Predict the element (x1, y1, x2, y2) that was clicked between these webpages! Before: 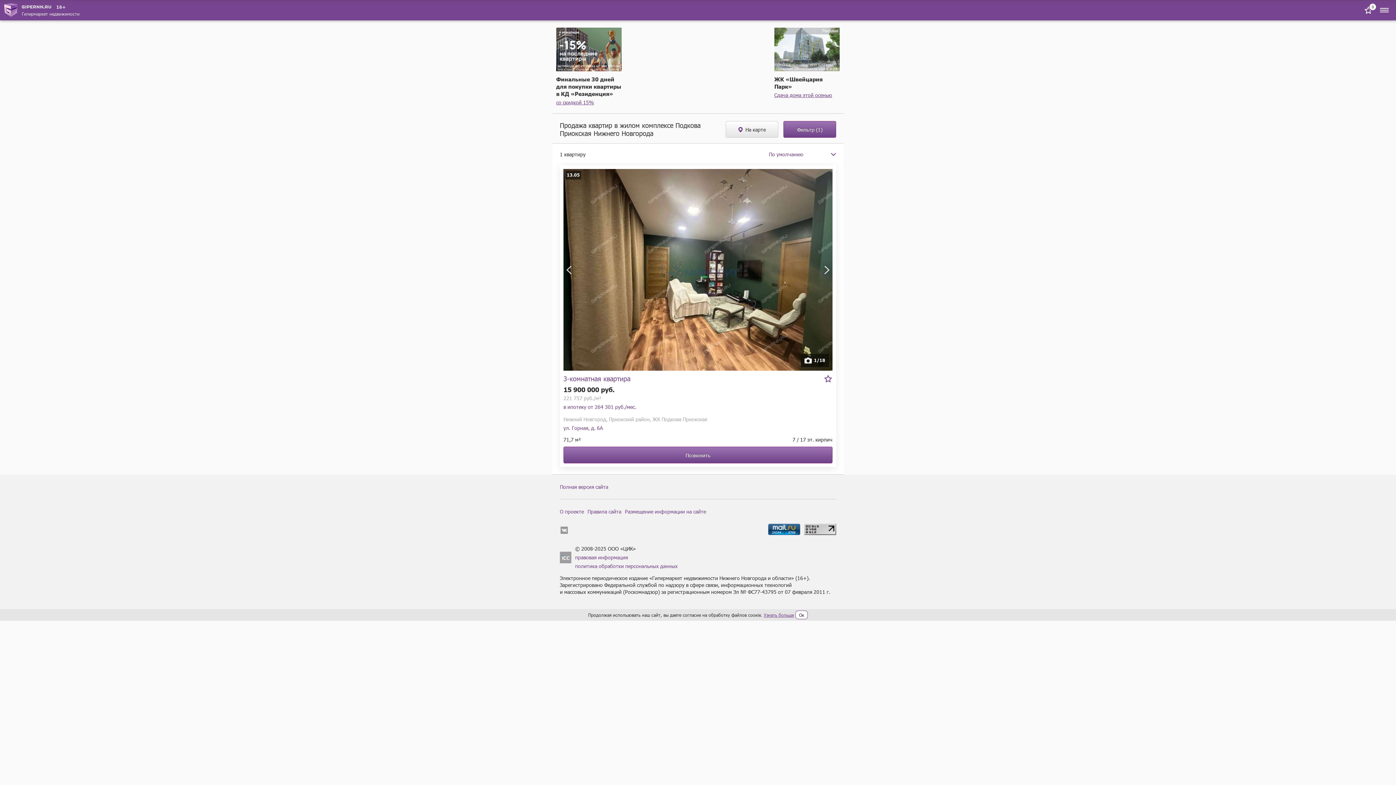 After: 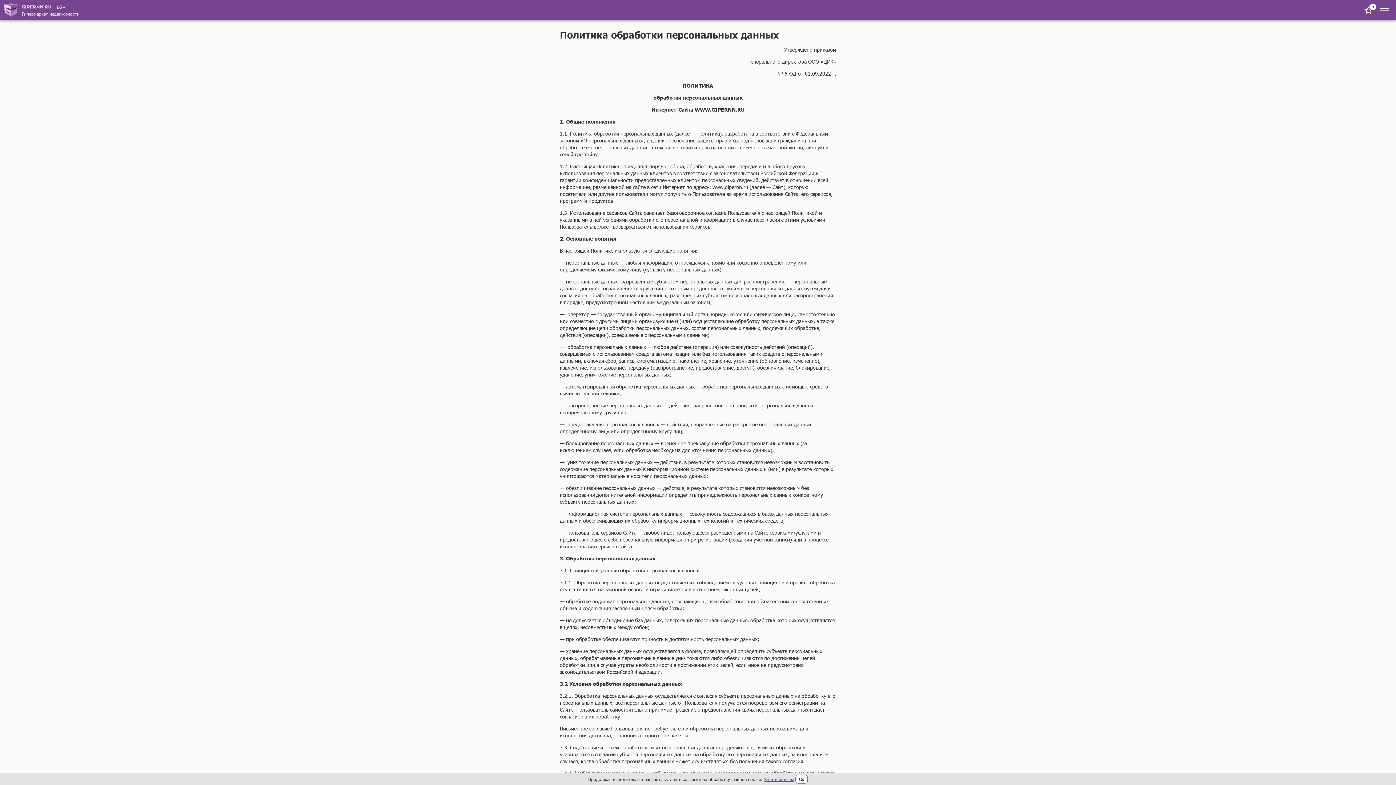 Action: label: Узнать больше bbox: (764, 612, 794, 618)